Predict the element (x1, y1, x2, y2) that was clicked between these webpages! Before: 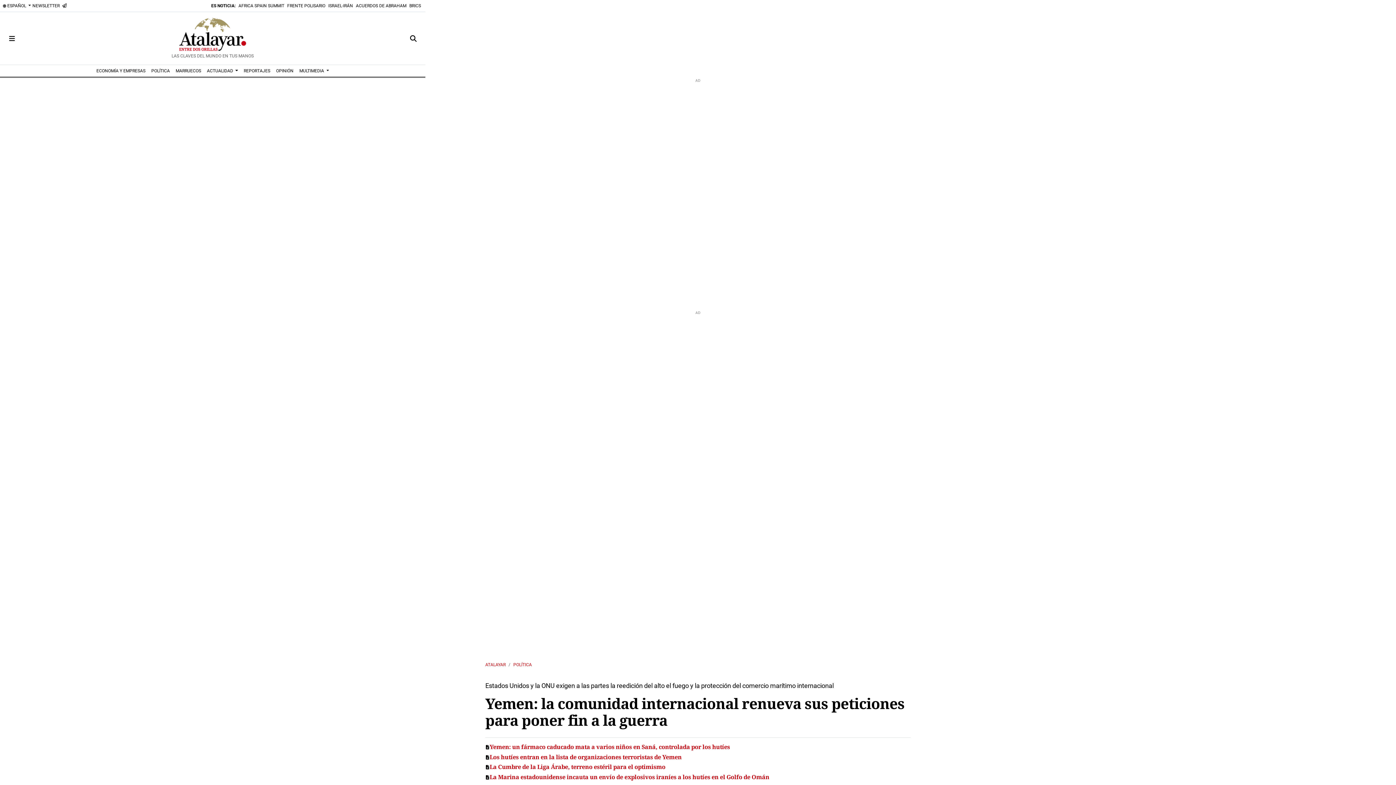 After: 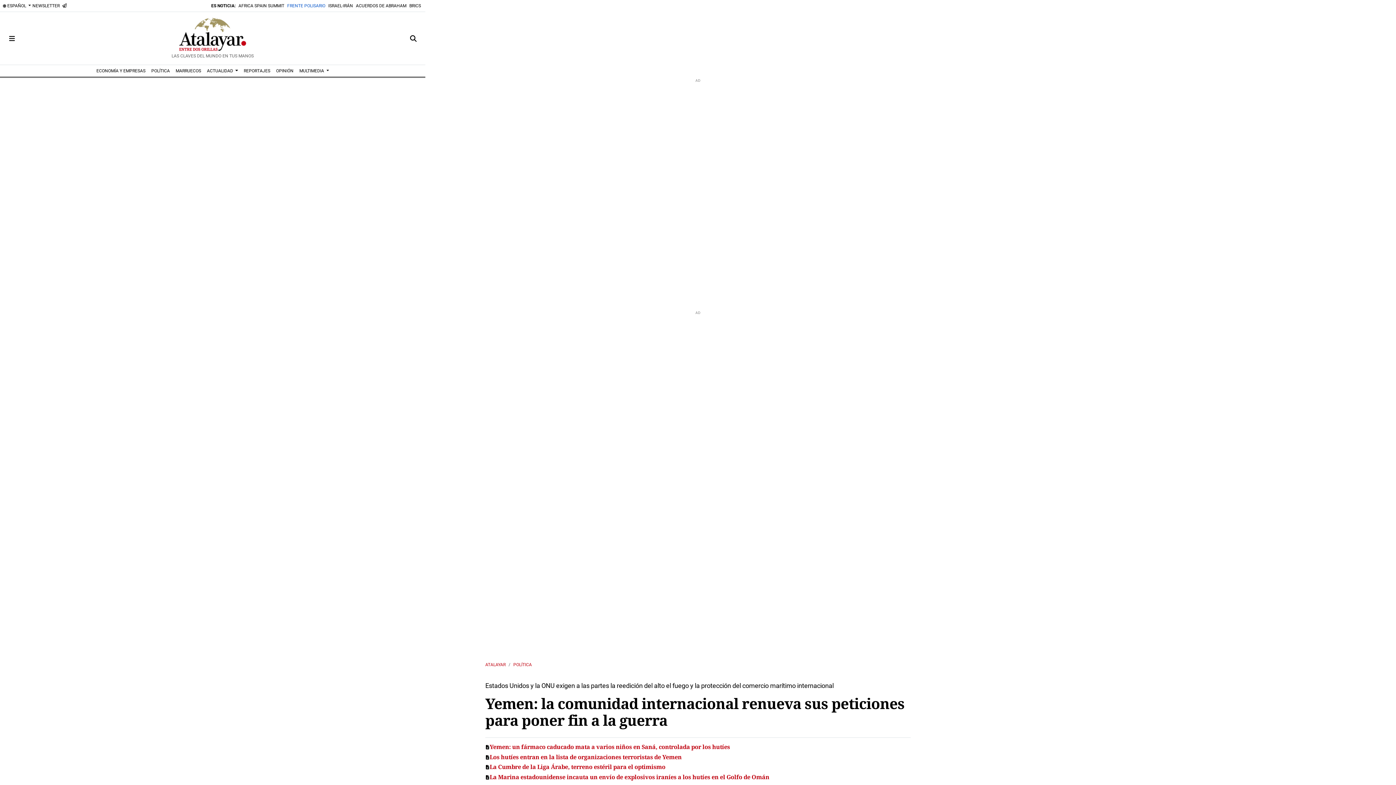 Action: label: FRENTE POLISARIO bbox: (285, 0, 326, 11)